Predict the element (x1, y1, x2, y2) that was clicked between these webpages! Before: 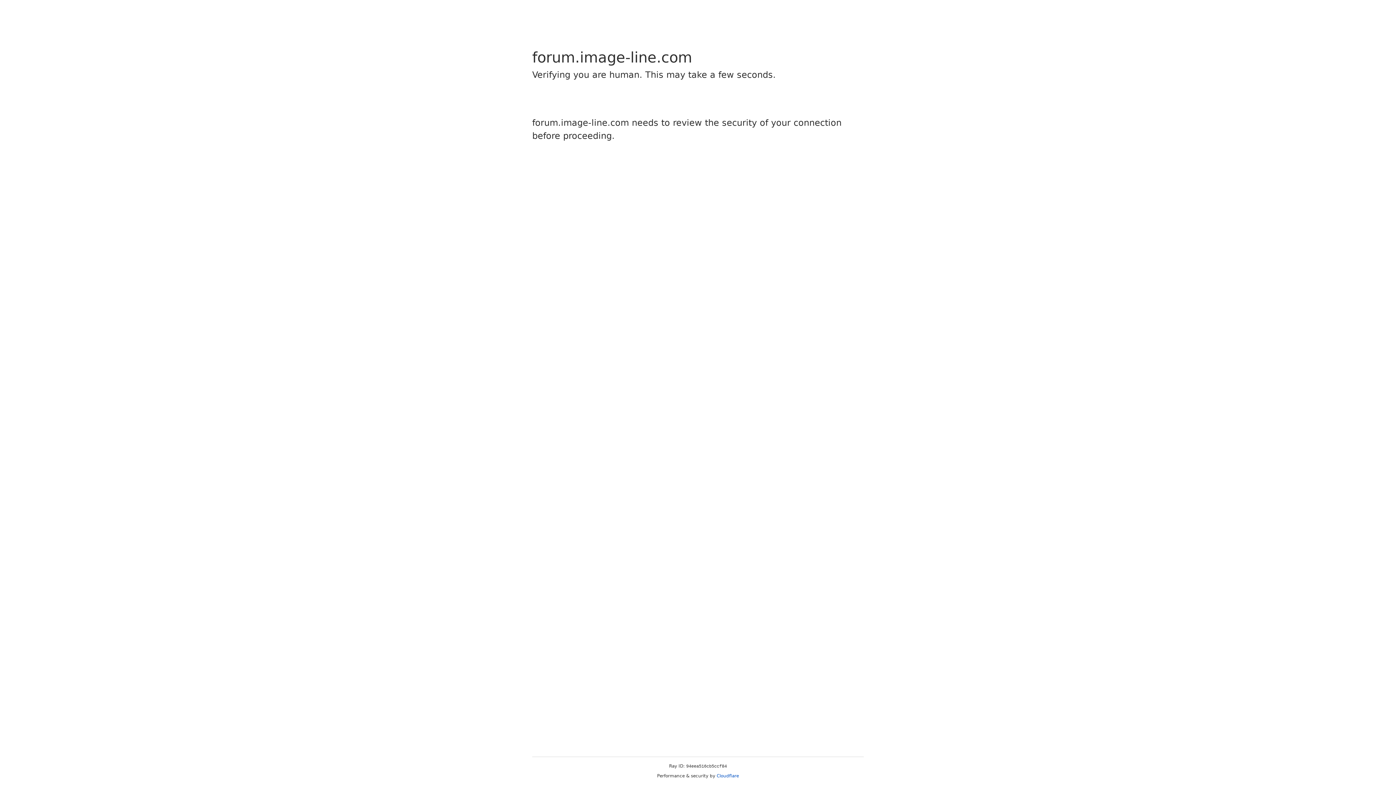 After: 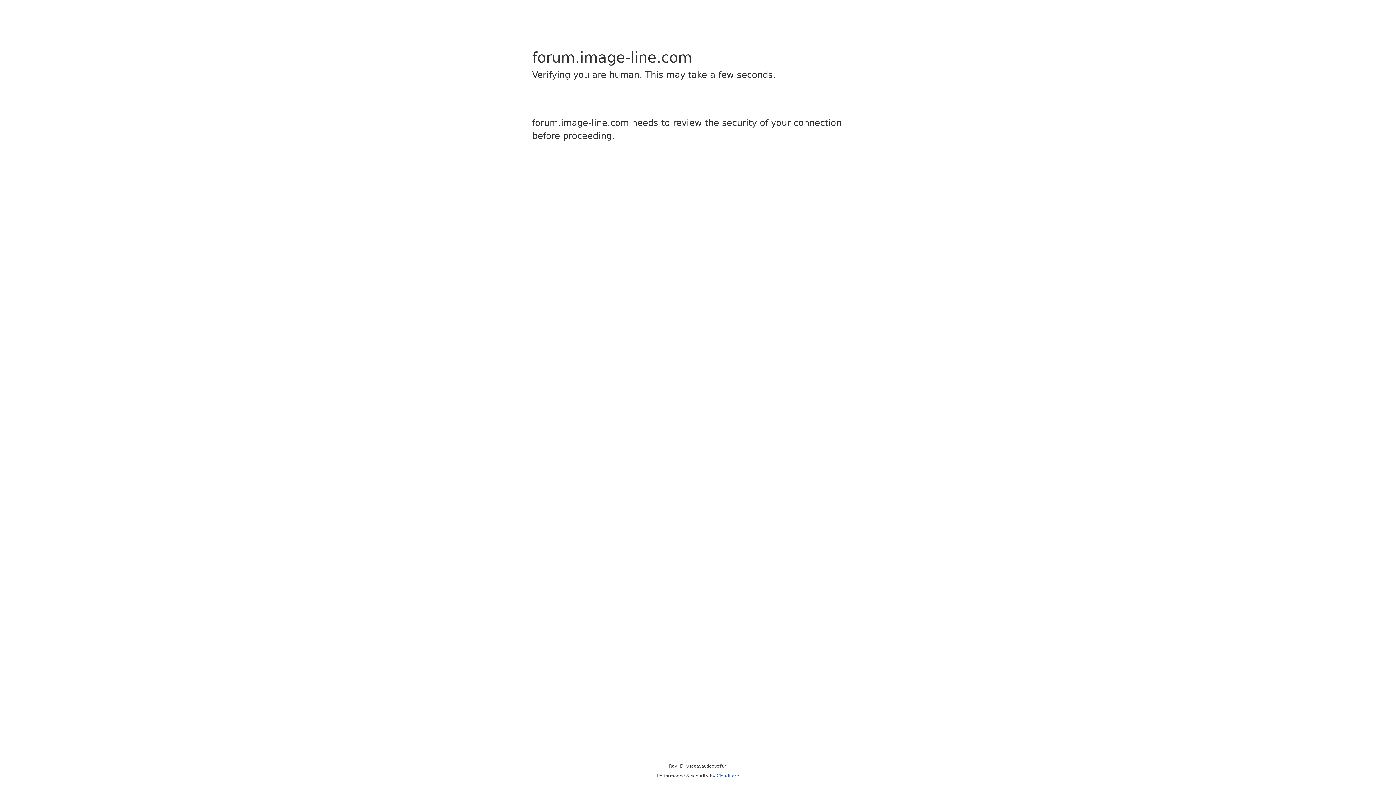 Action: bbox: (716, 773, 739, 778) label: Cloudflare